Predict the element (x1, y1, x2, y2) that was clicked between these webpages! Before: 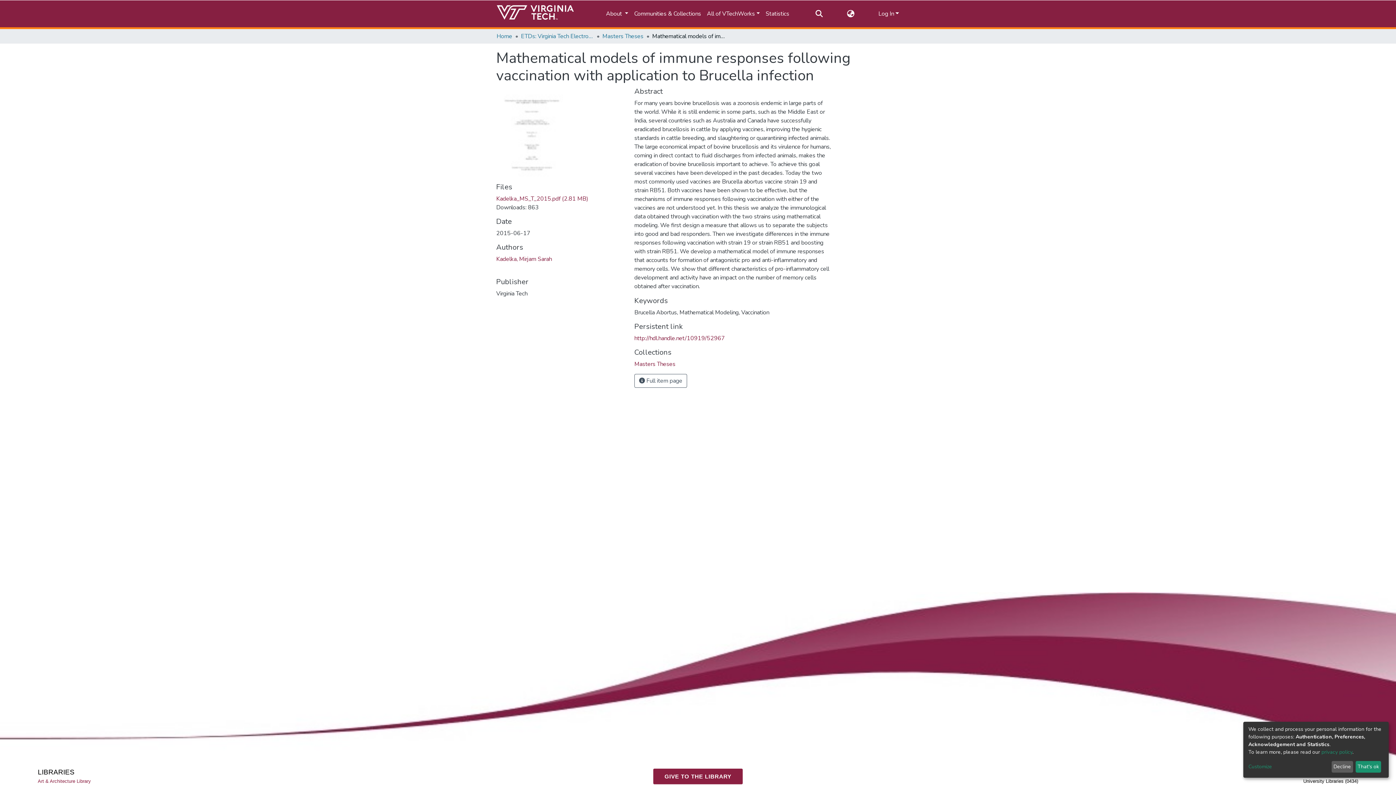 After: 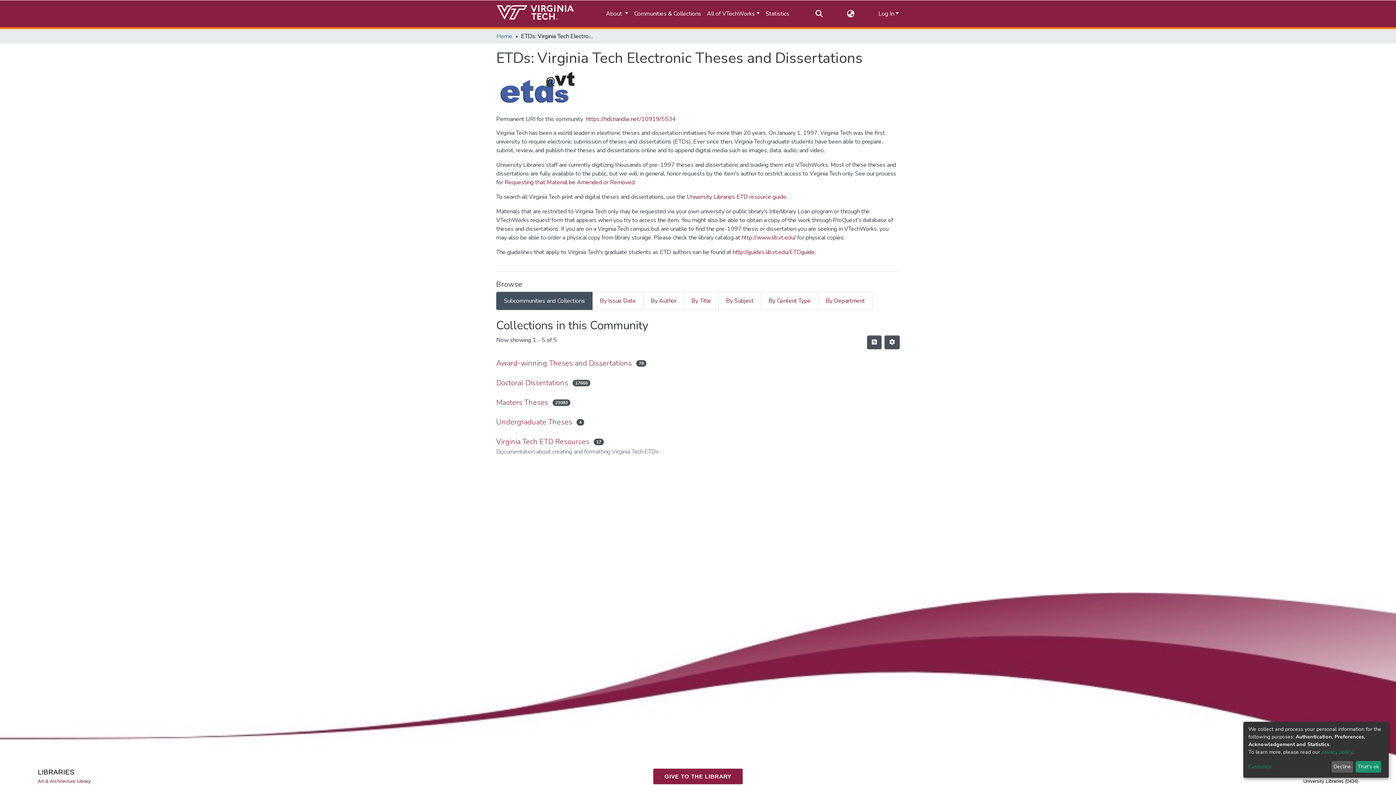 Action: label: ETDs: Virginia Tech Electronic Theses and Dissertations bbox: (521, 32, 593, 40)